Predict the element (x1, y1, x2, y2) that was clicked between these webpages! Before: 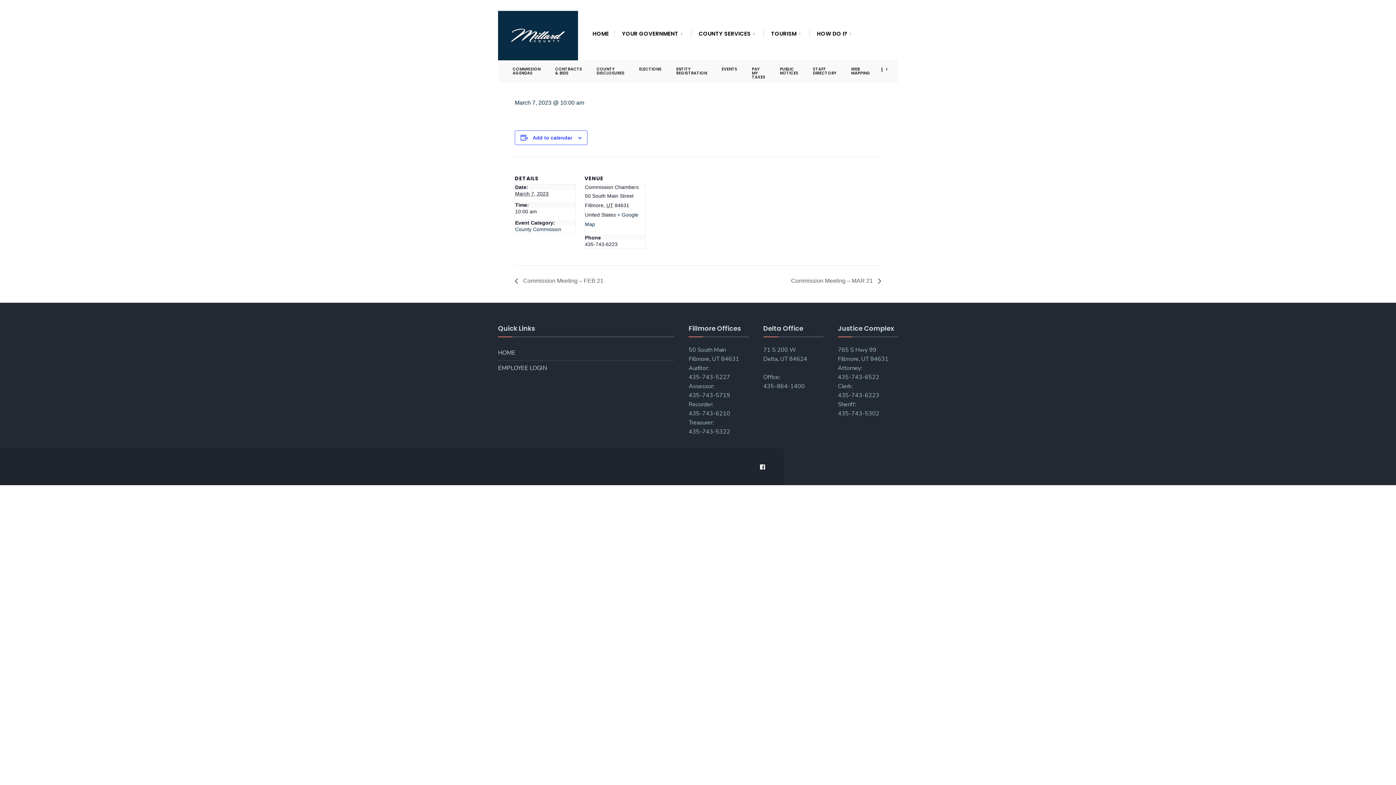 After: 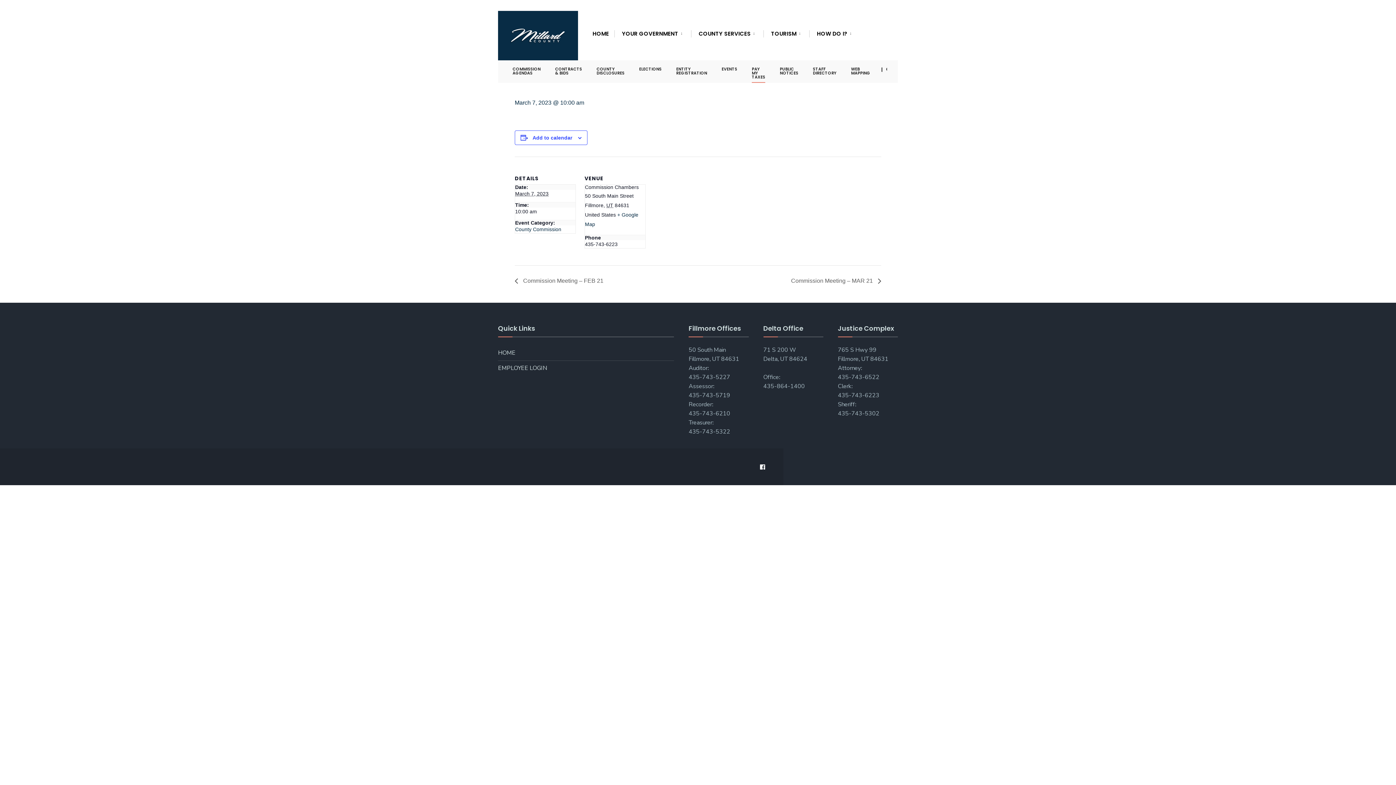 Action: label: PAY MY TAXES bbox: (752, 60, 765, 82)